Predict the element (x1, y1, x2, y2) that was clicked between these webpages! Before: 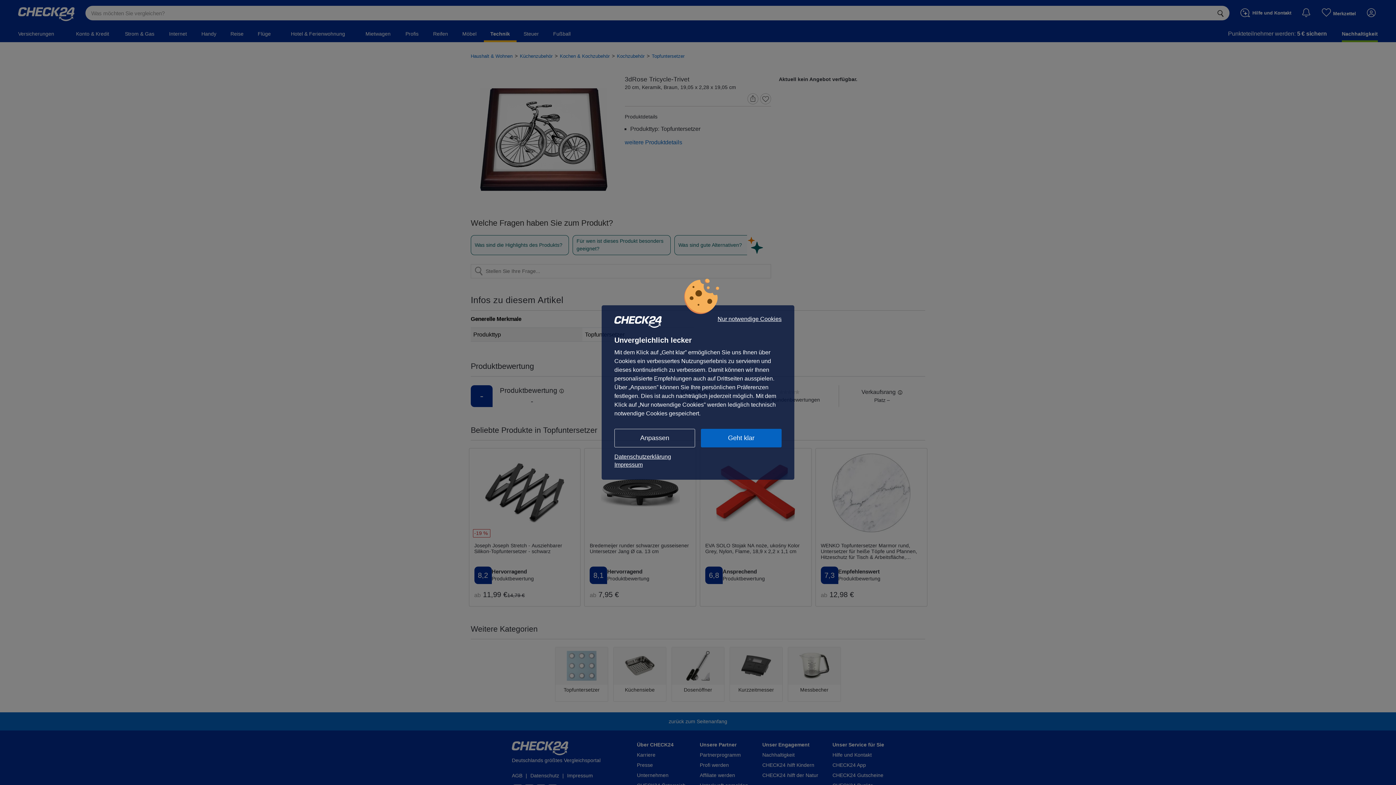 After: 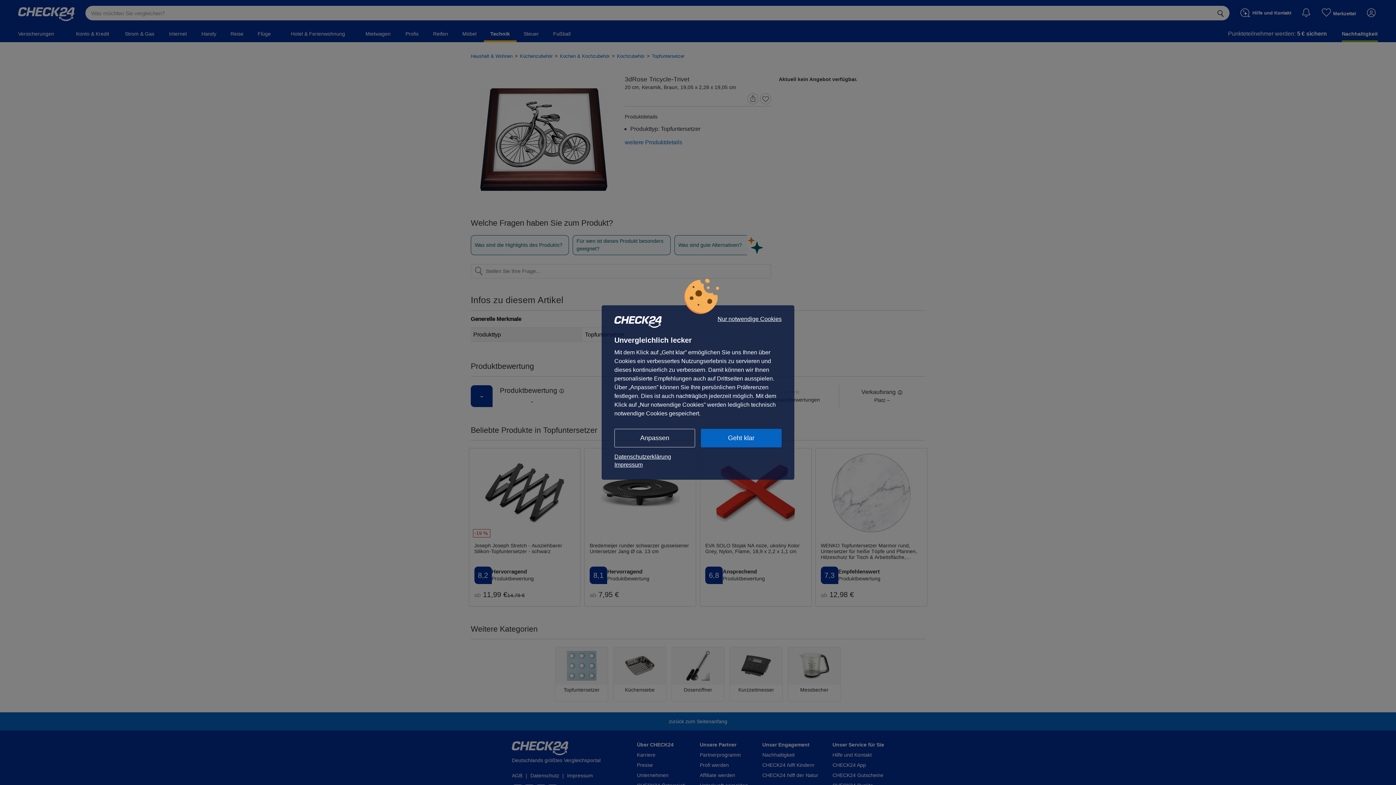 Action: bbox: (614, 453, 781, 461) label: Datenschutzerklärung